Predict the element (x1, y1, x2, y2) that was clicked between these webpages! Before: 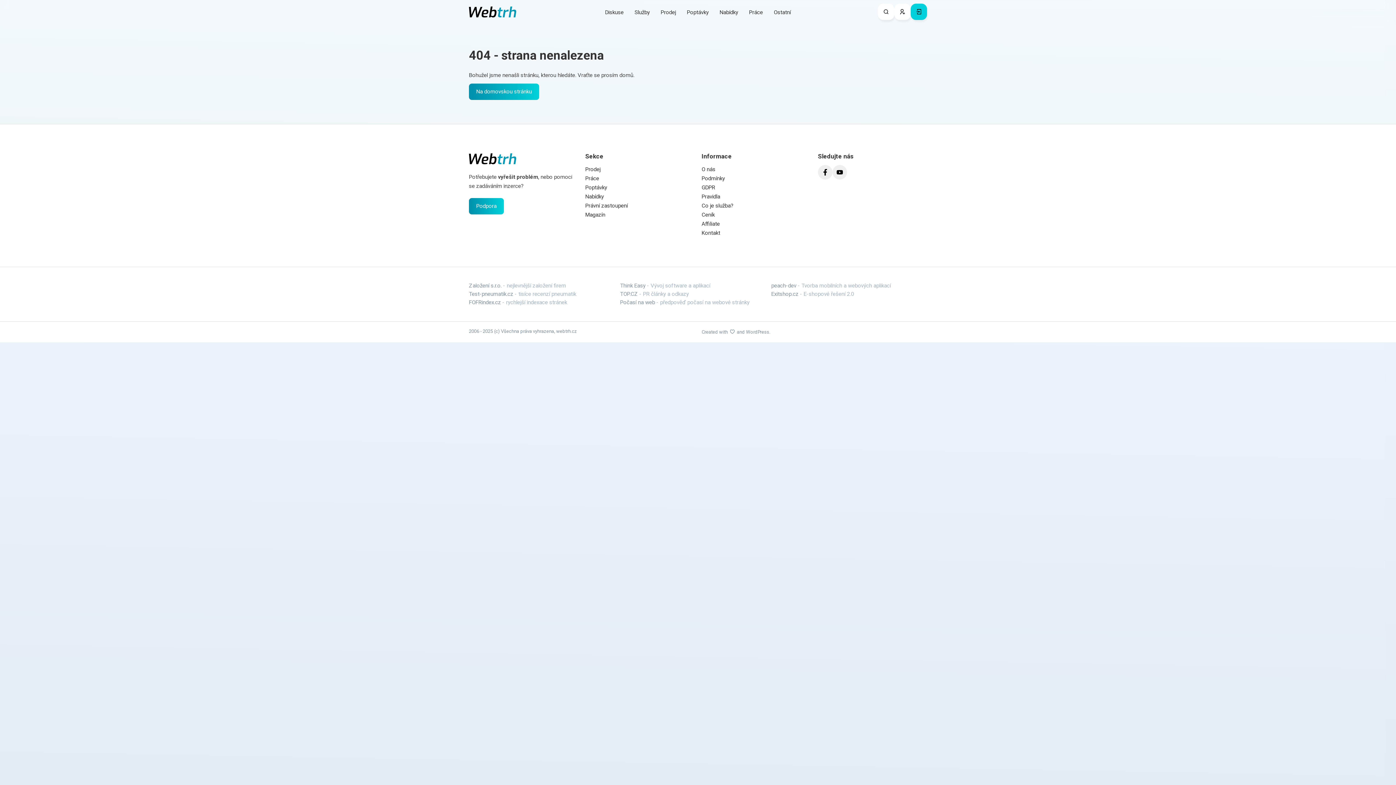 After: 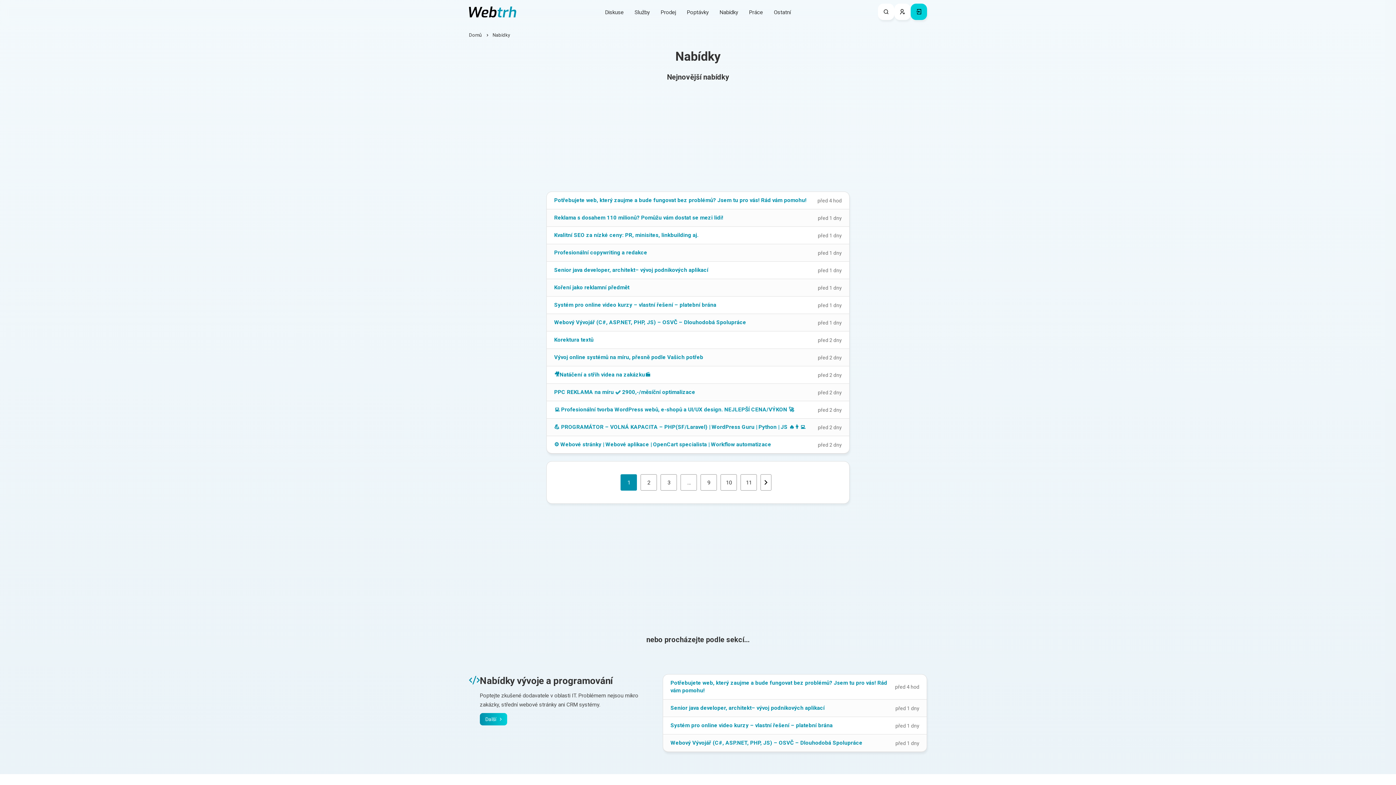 Action: bbox: (714, 3, 743, 21) label: Nabídky